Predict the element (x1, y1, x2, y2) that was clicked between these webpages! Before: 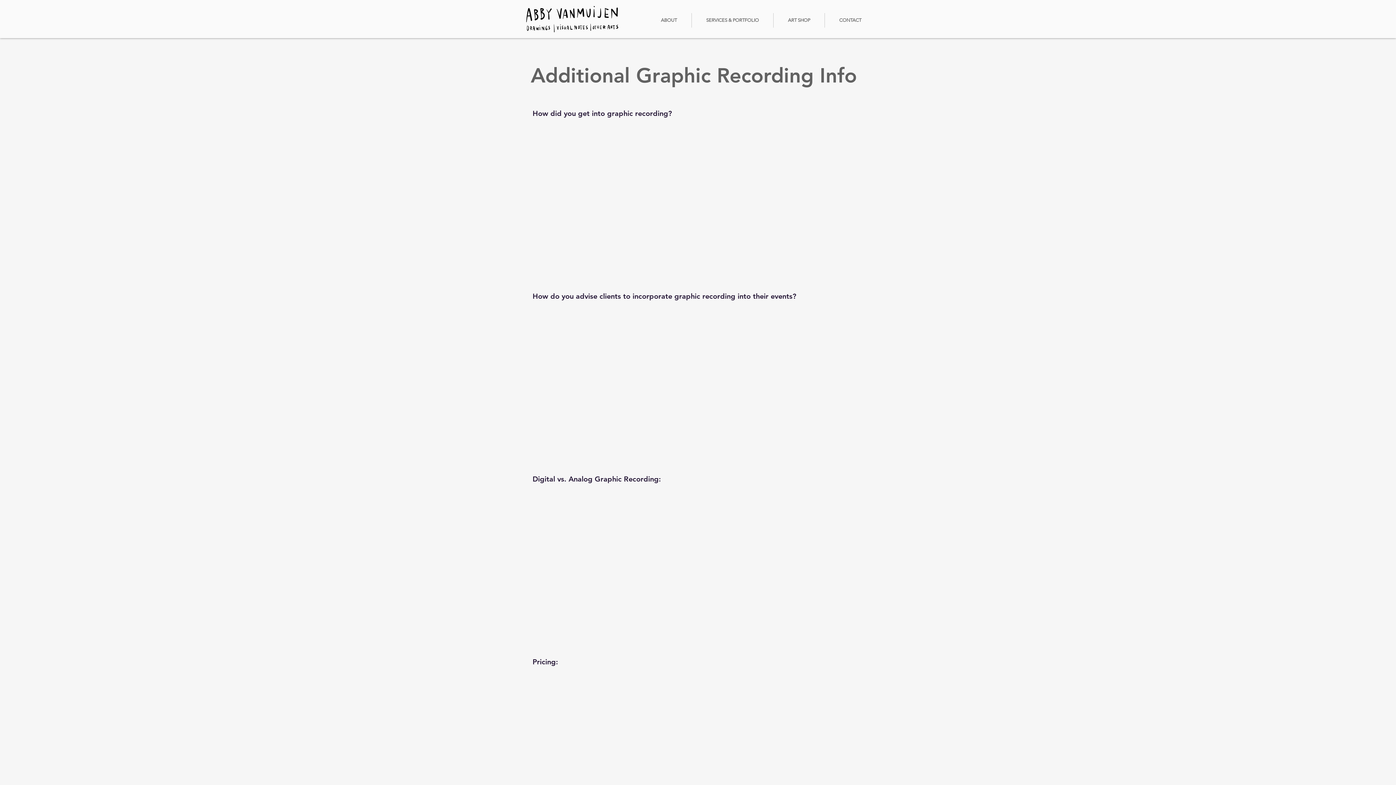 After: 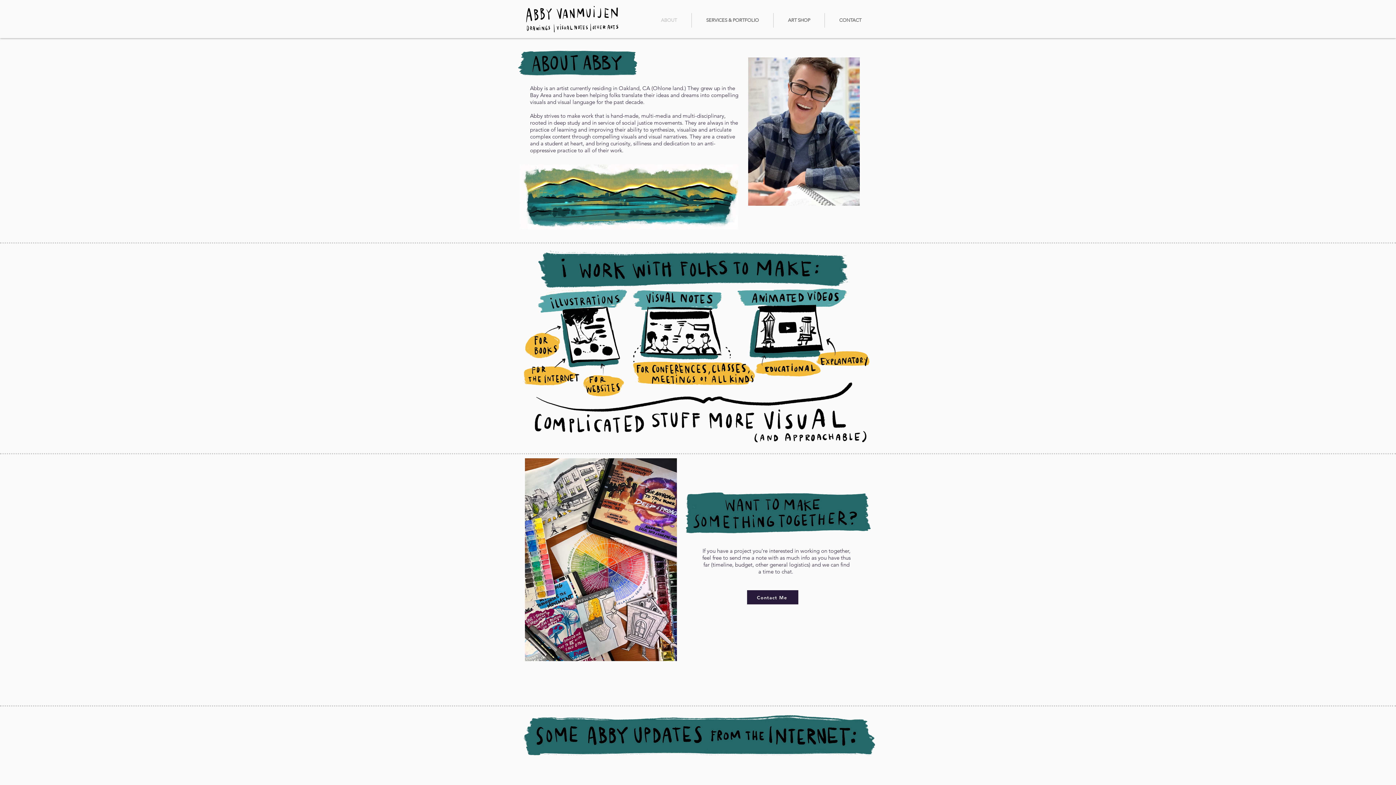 Action: label: ABOUT bbox: (646, 13, 691, 27)